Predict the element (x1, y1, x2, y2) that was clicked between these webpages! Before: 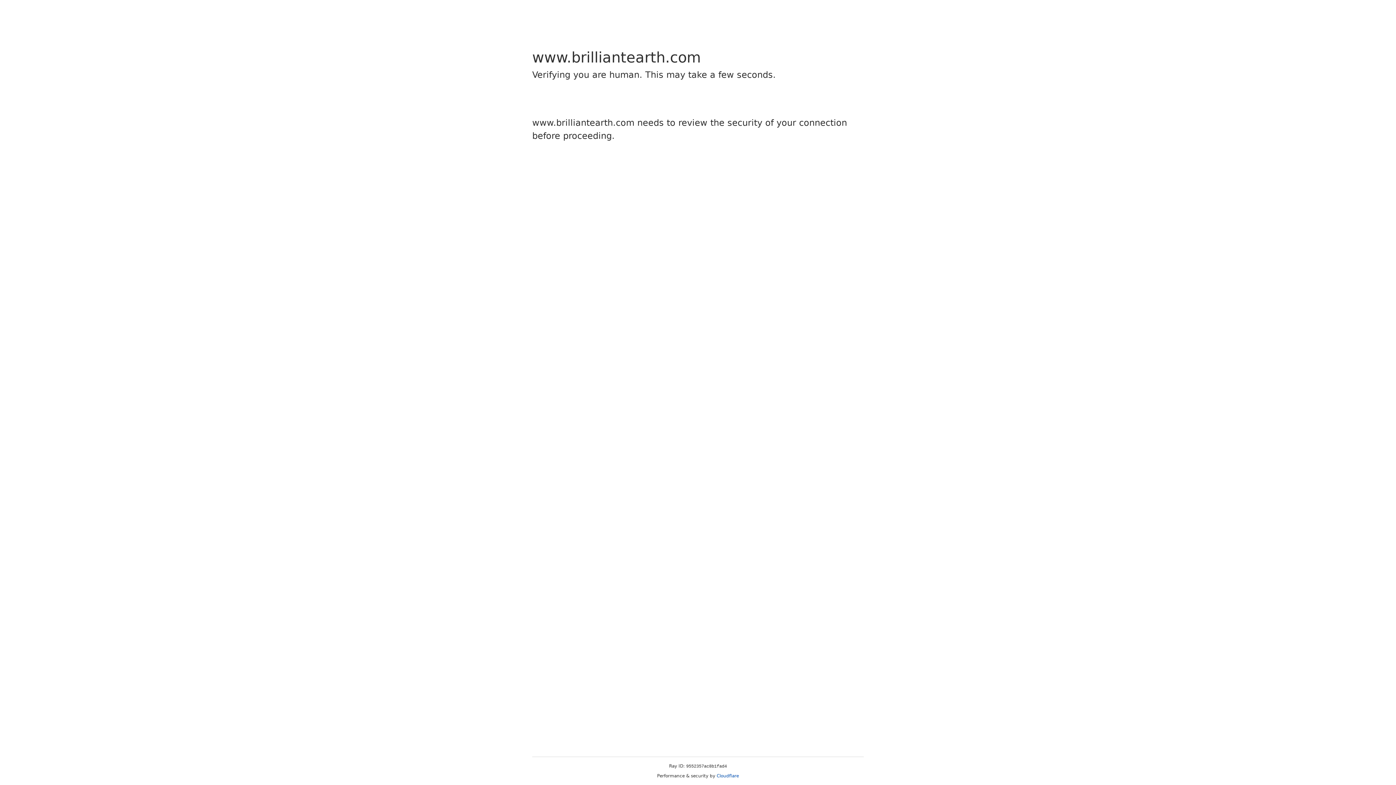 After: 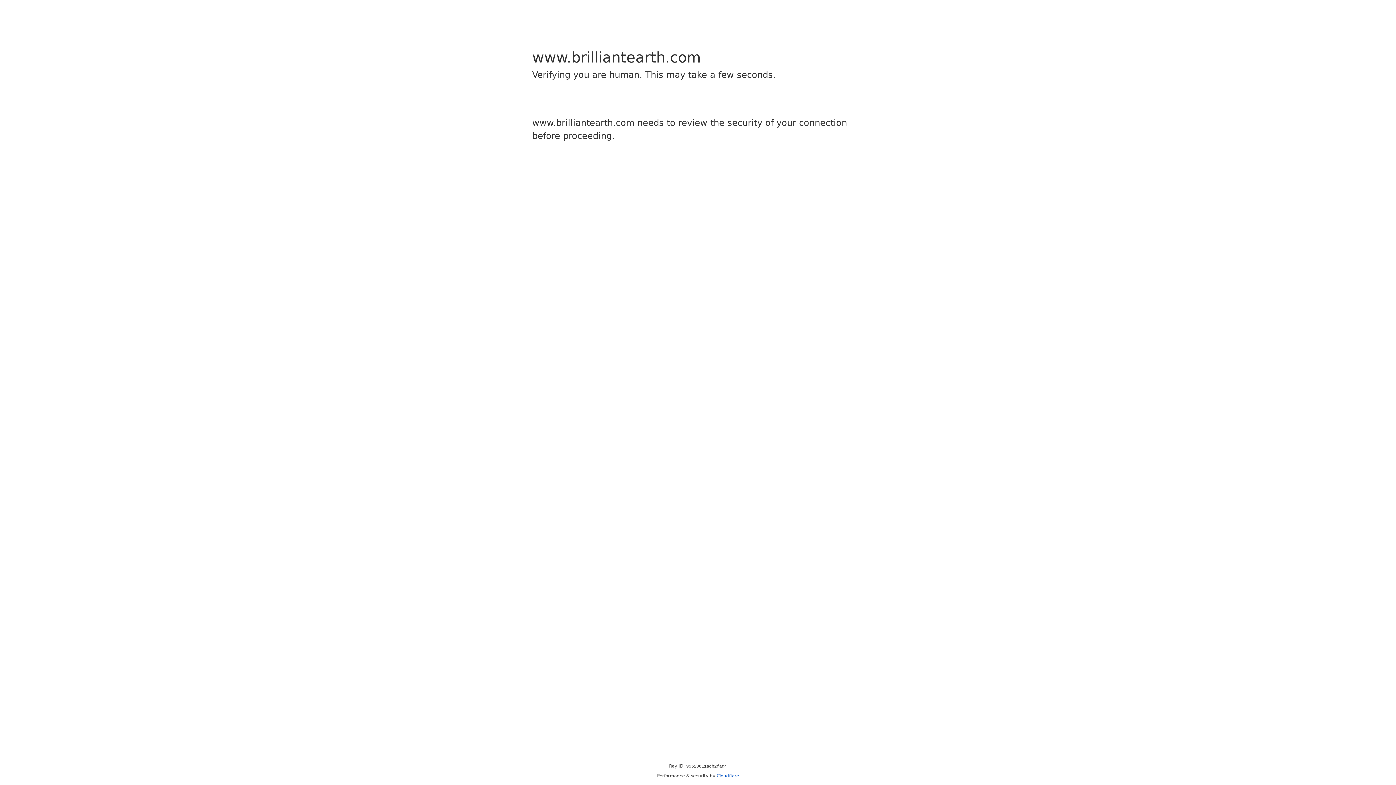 Action: label: Cloudflare bbox: (716, 773, 739, 778)